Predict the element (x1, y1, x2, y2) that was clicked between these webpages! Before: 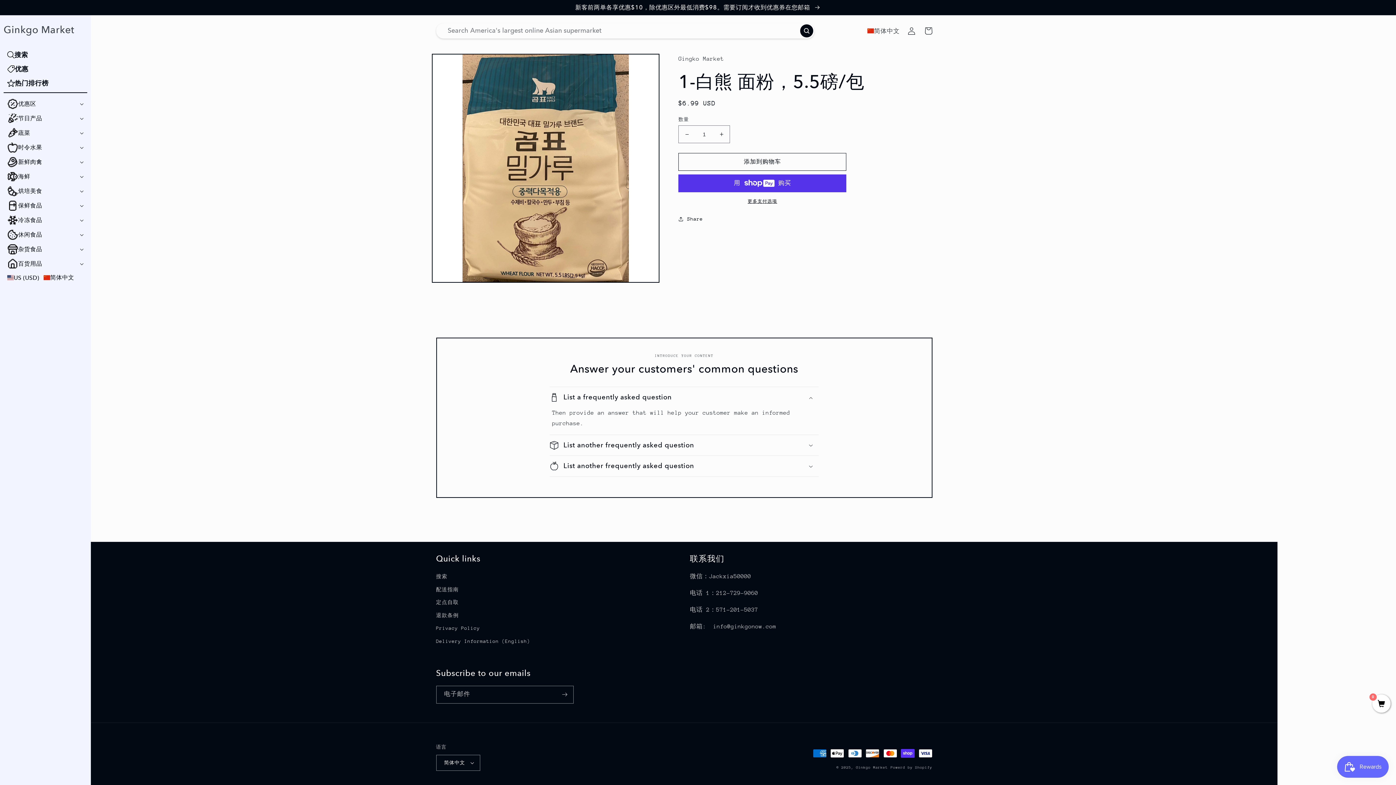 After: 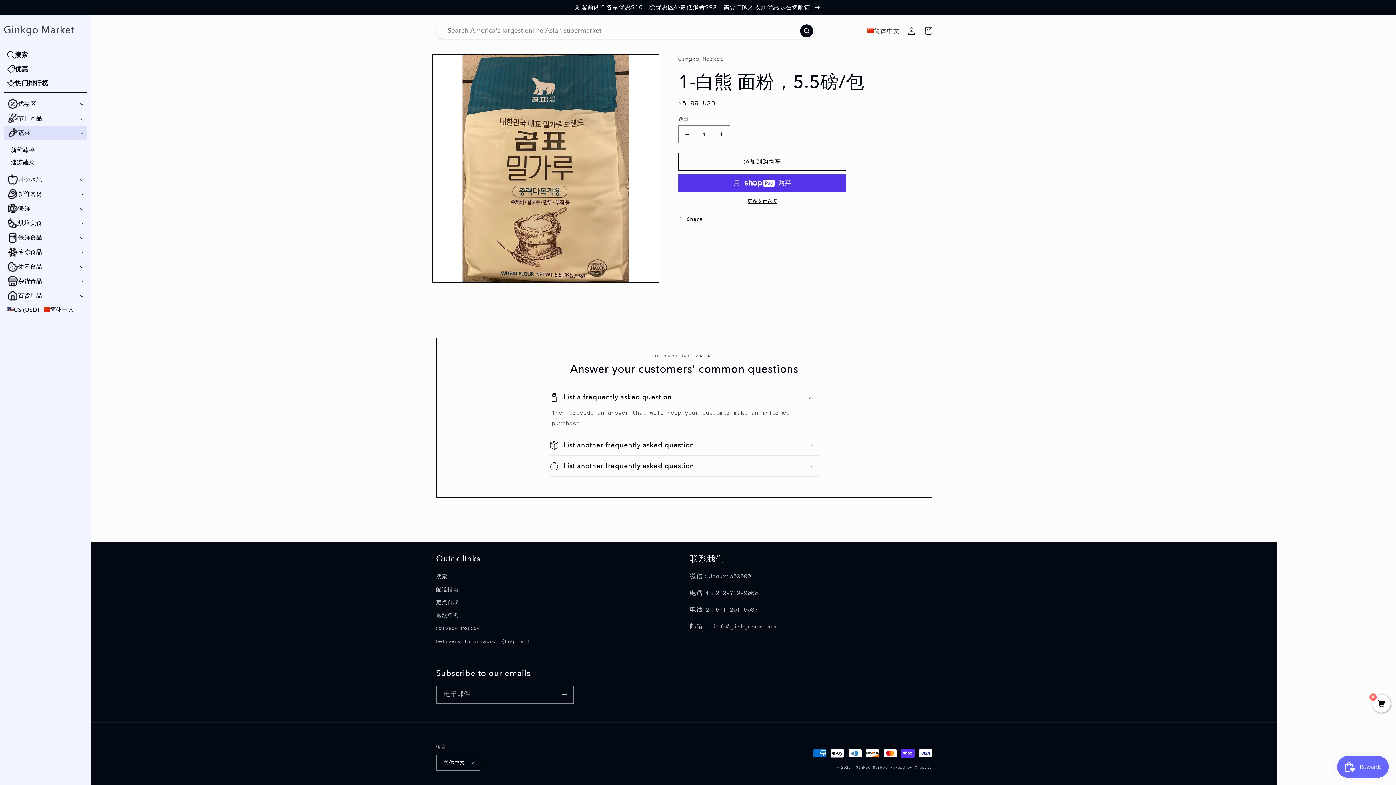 Action: label: 蔬菜 bbox: (3, 125, 87, 140)